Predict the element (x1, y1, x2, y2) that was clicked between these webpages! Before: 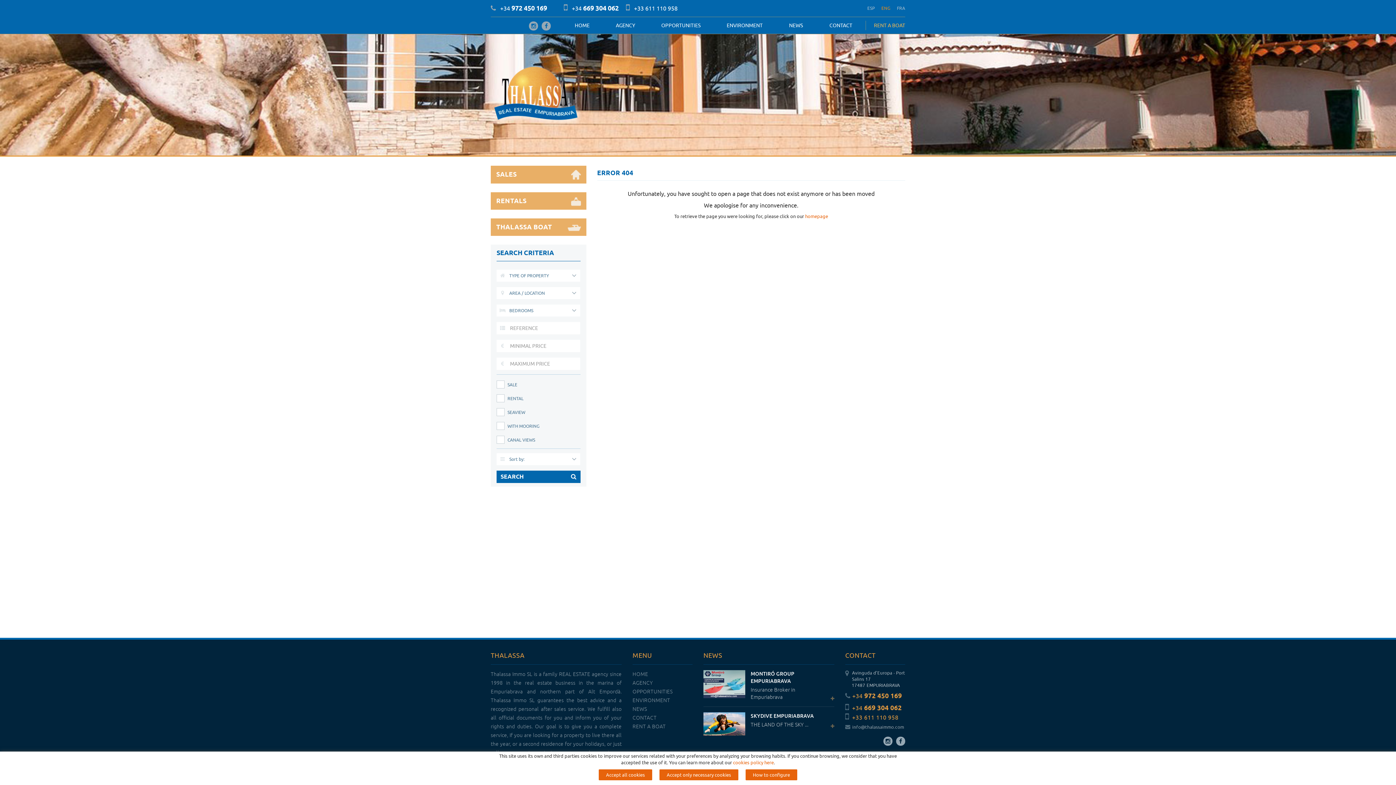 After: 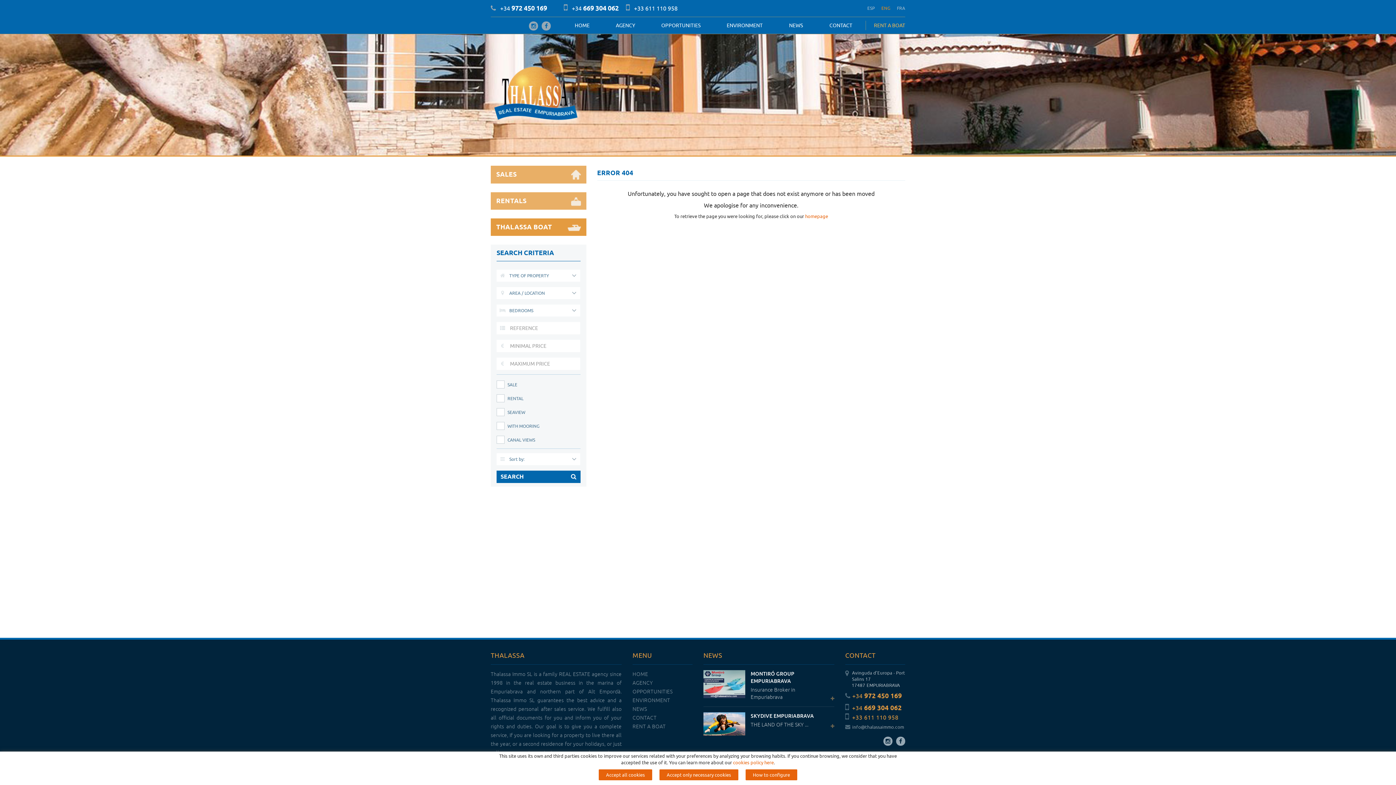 Action: label: THALASSA BOAT bbox: (490, 218, 586, 236)